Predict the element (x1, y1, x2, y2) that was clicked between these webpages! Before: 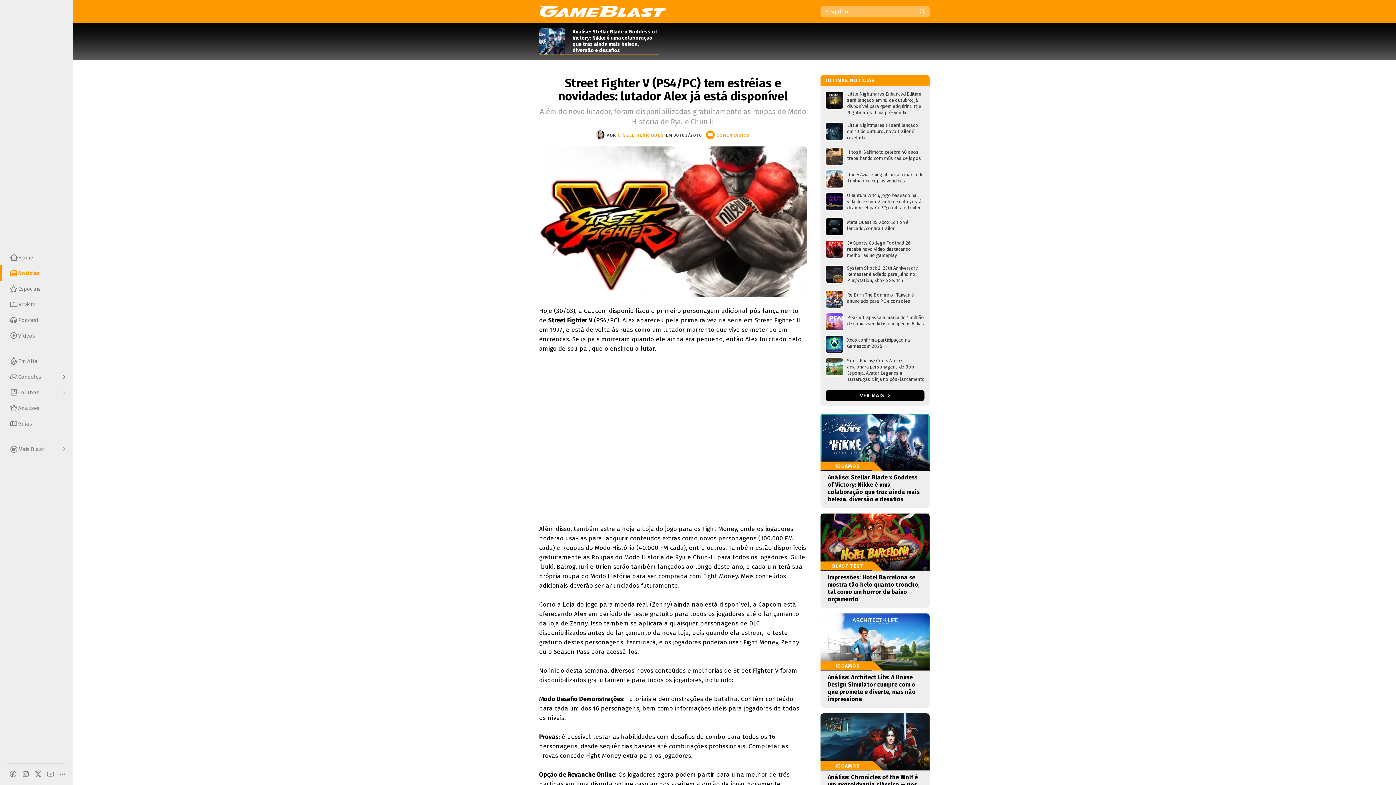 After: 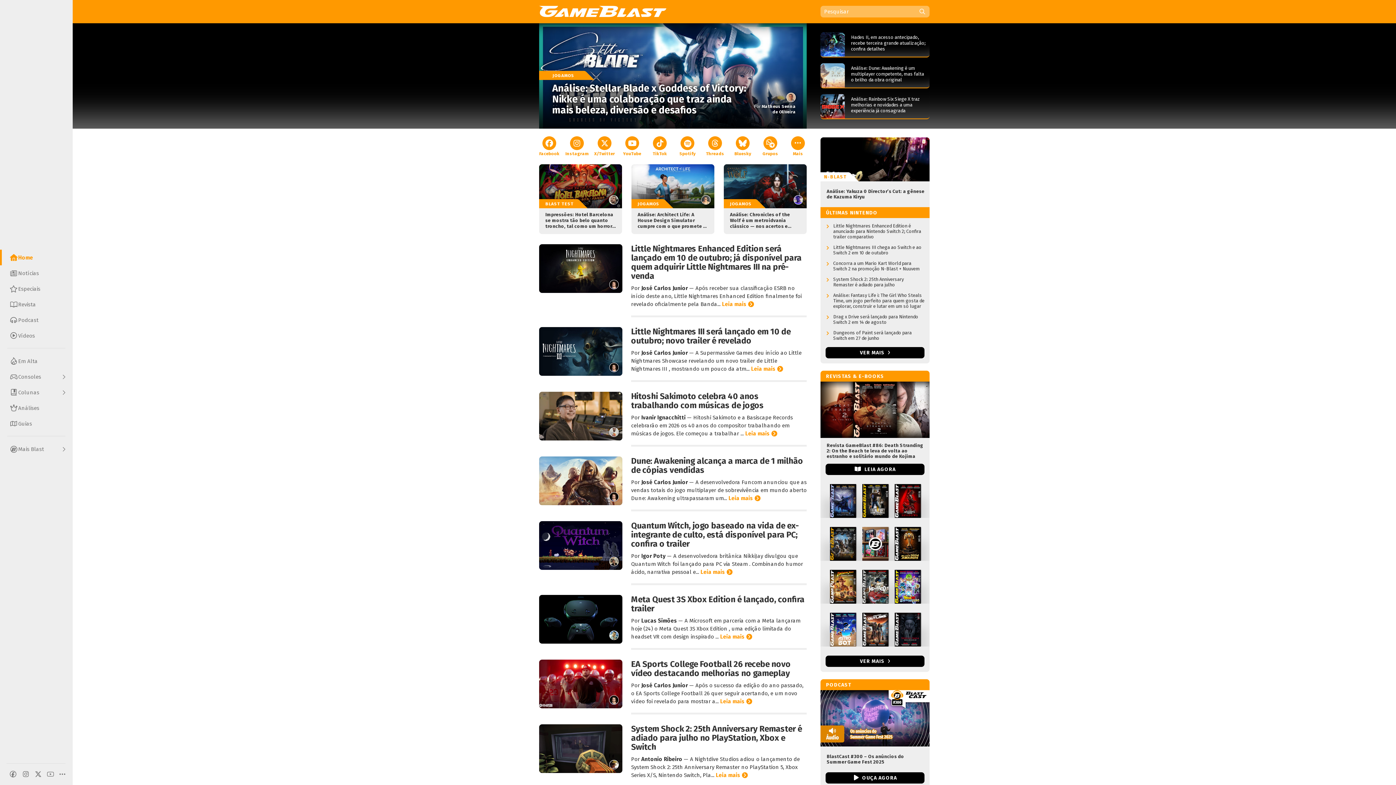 Action: label: Home bbox: (0, 249, 72, 265)